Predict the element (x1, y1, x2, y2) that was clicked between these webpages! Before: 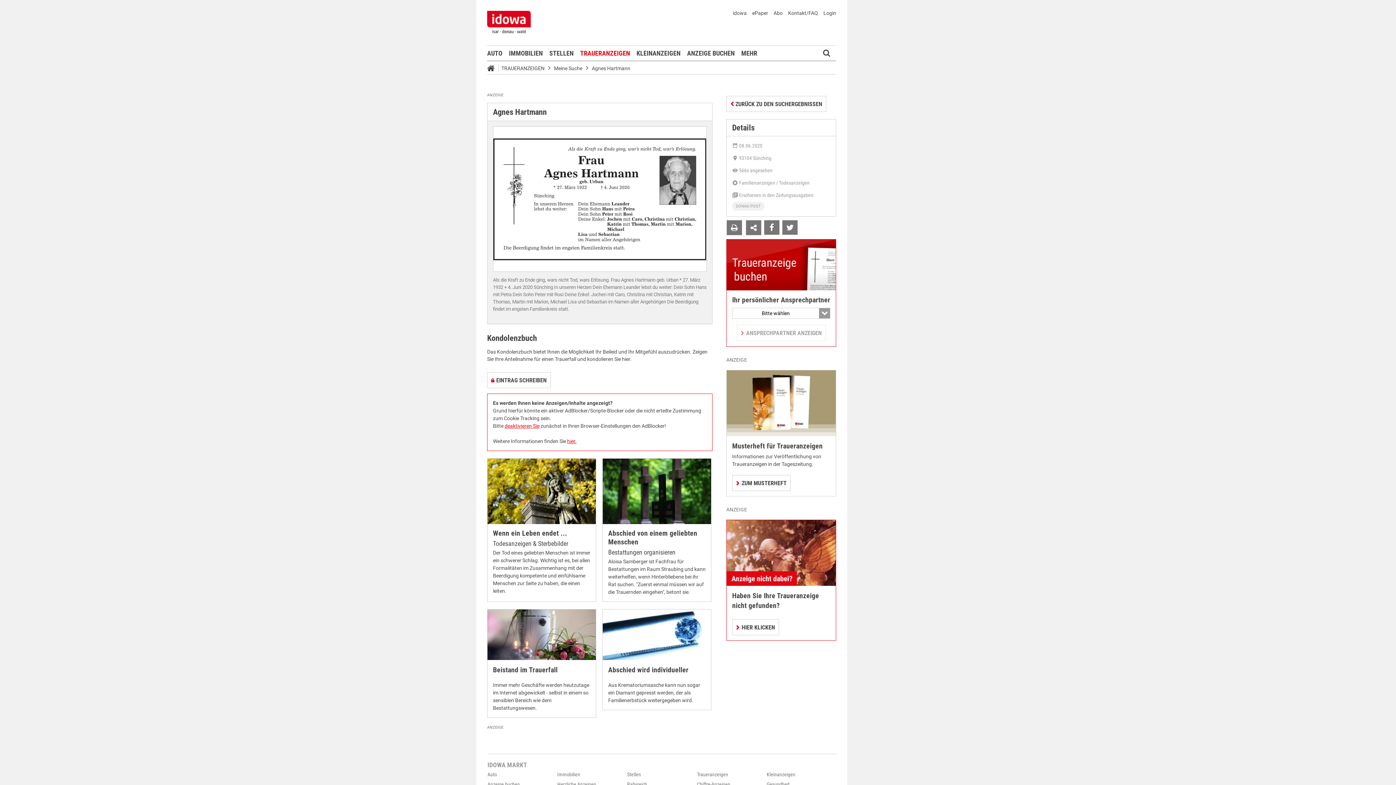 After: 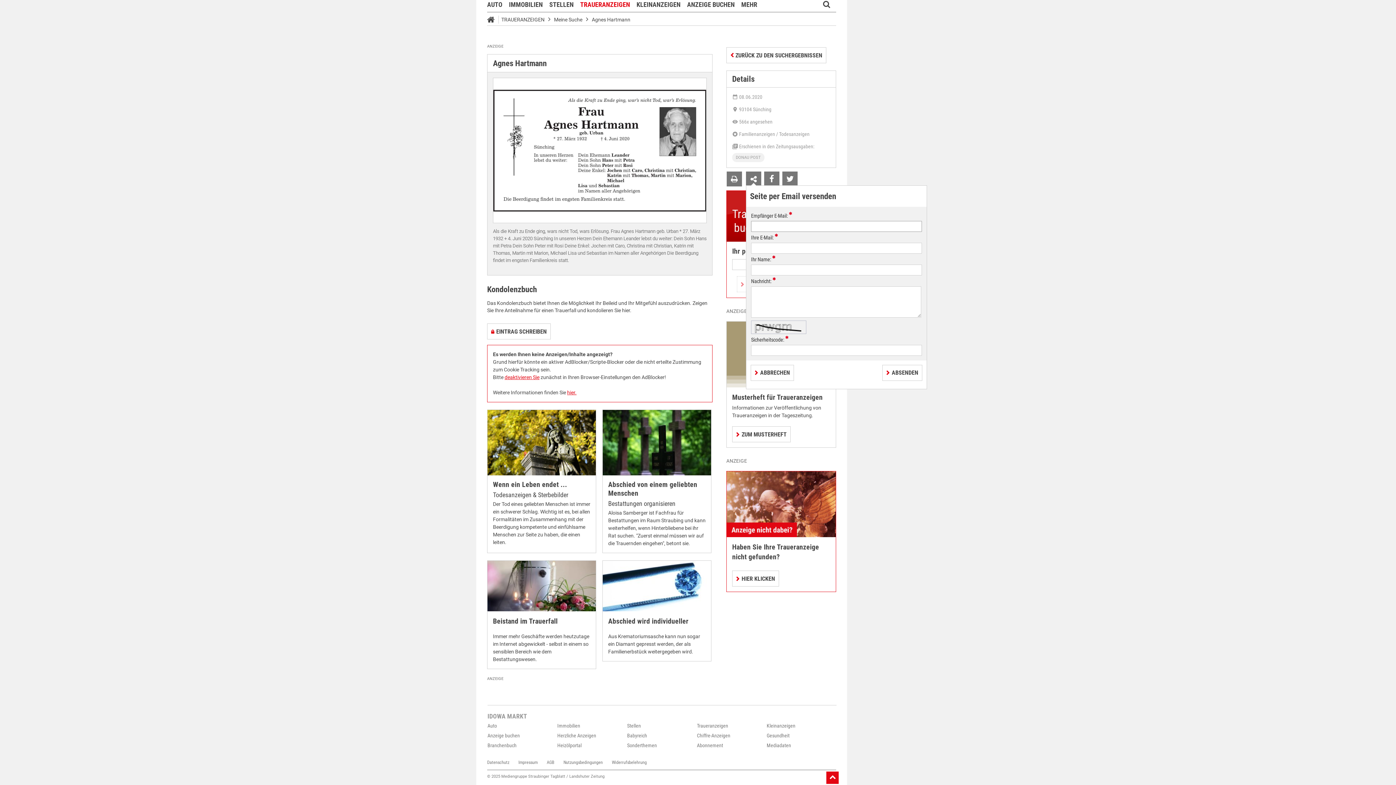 Action: bbox: (746, 220, 761, 236)